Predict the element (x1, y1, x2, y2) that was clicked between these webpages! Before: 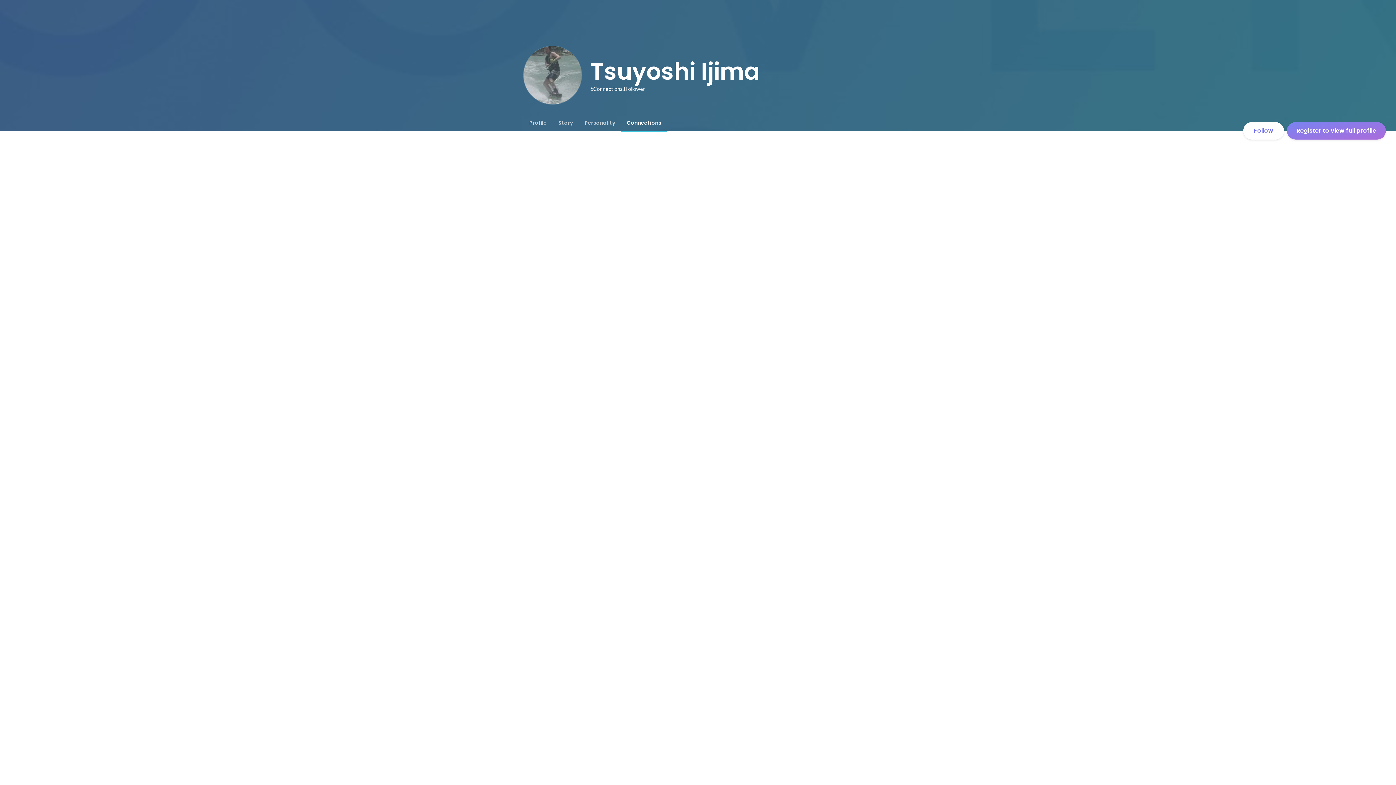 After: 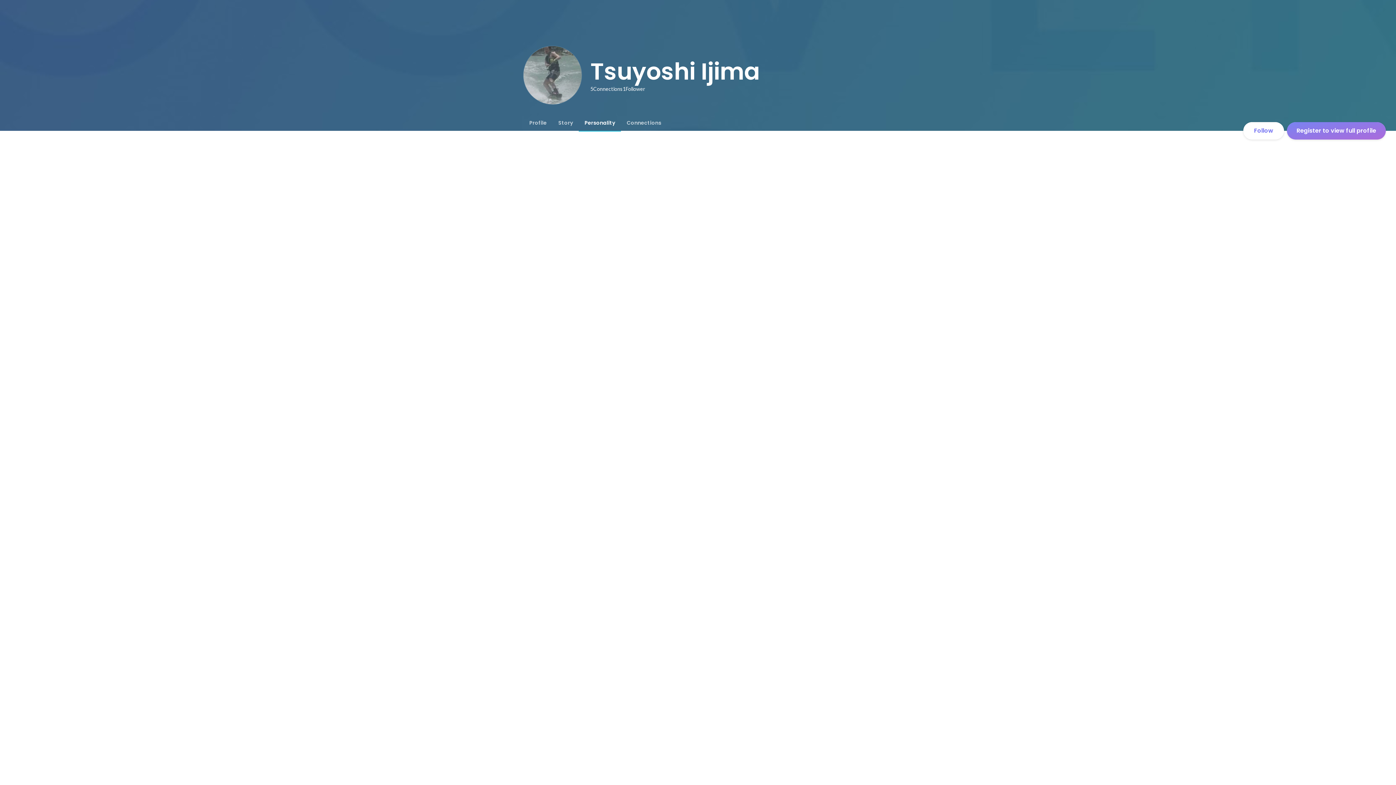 Action: bbox: (578, 114, 621, 130) label: Personality